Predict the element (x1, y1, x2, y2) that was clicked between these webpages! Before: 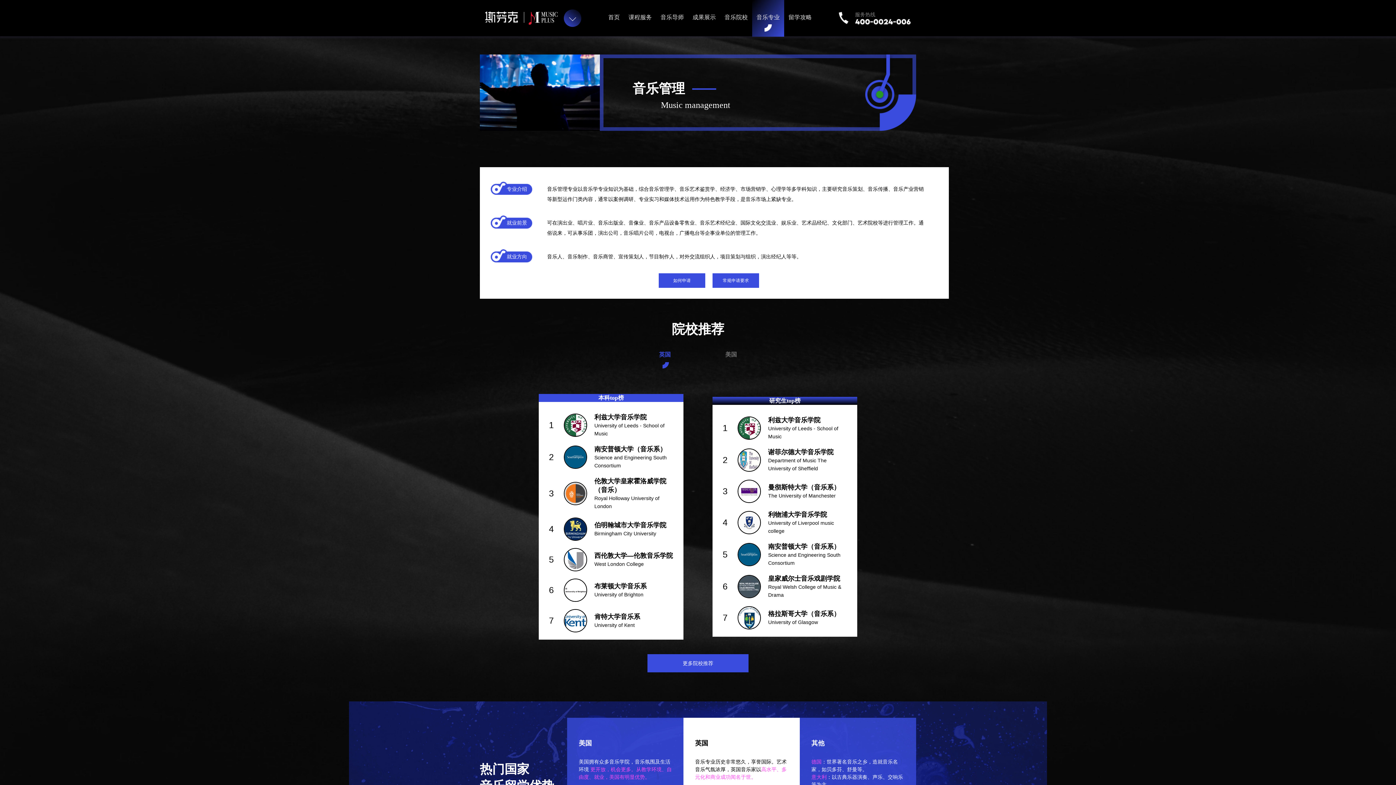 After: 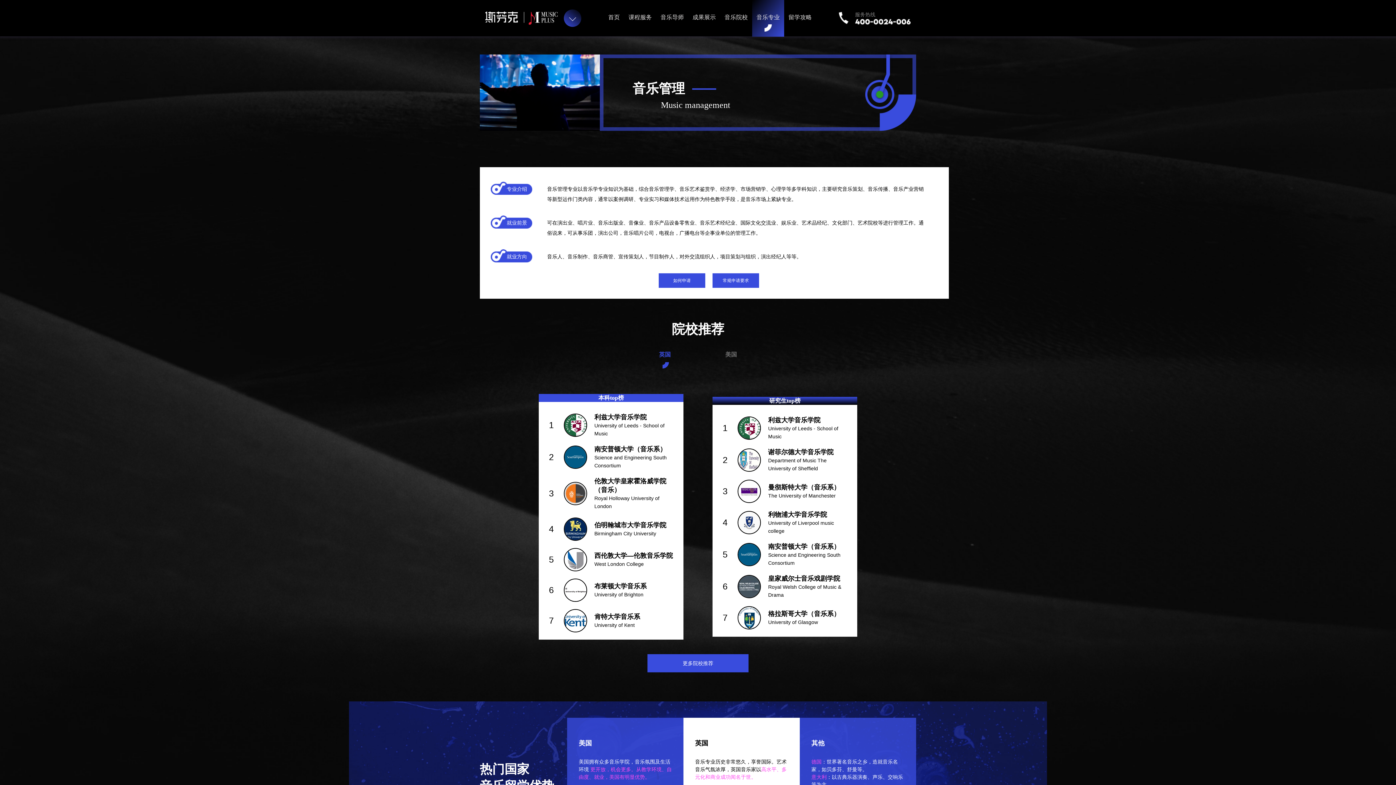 Action: label: 更多院校推荐 bbox: (682, 660, 713, 666)